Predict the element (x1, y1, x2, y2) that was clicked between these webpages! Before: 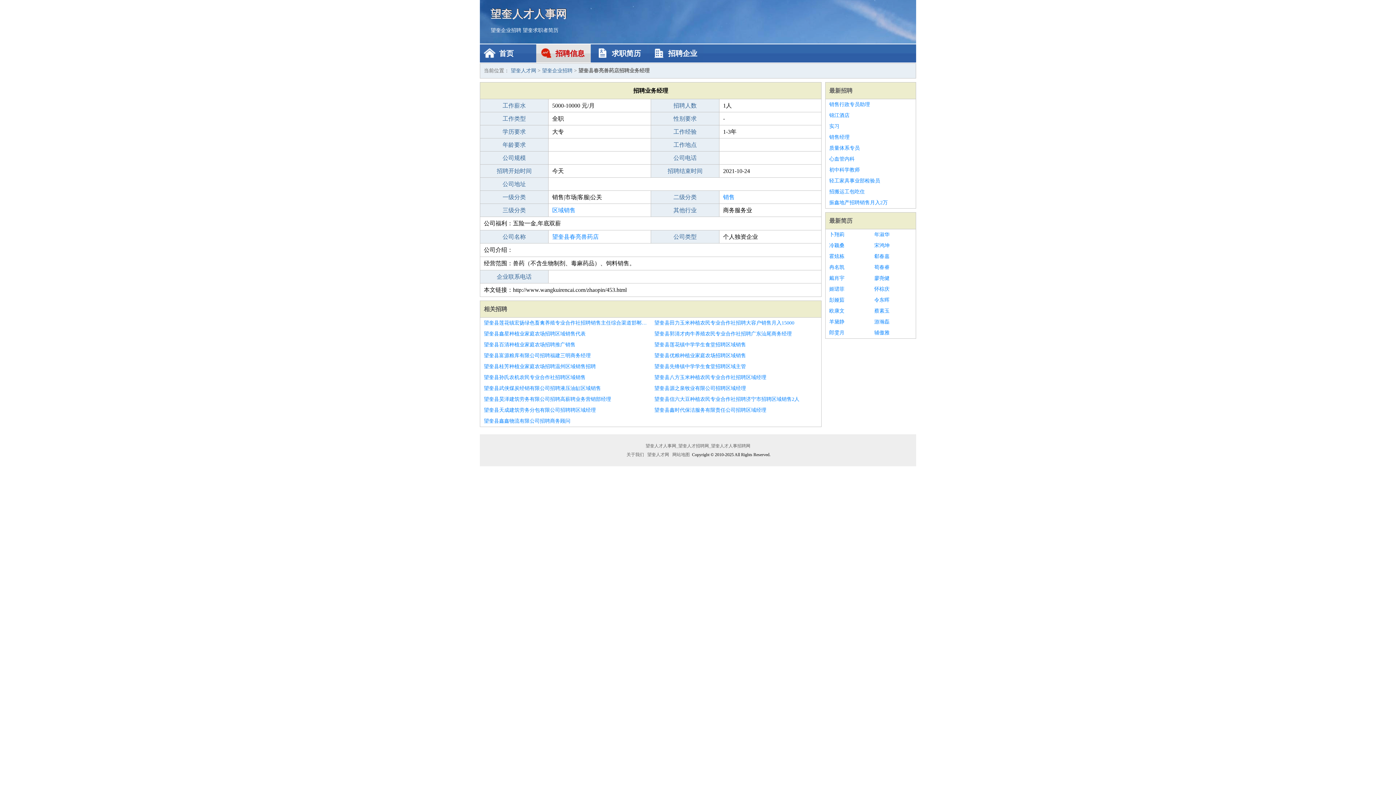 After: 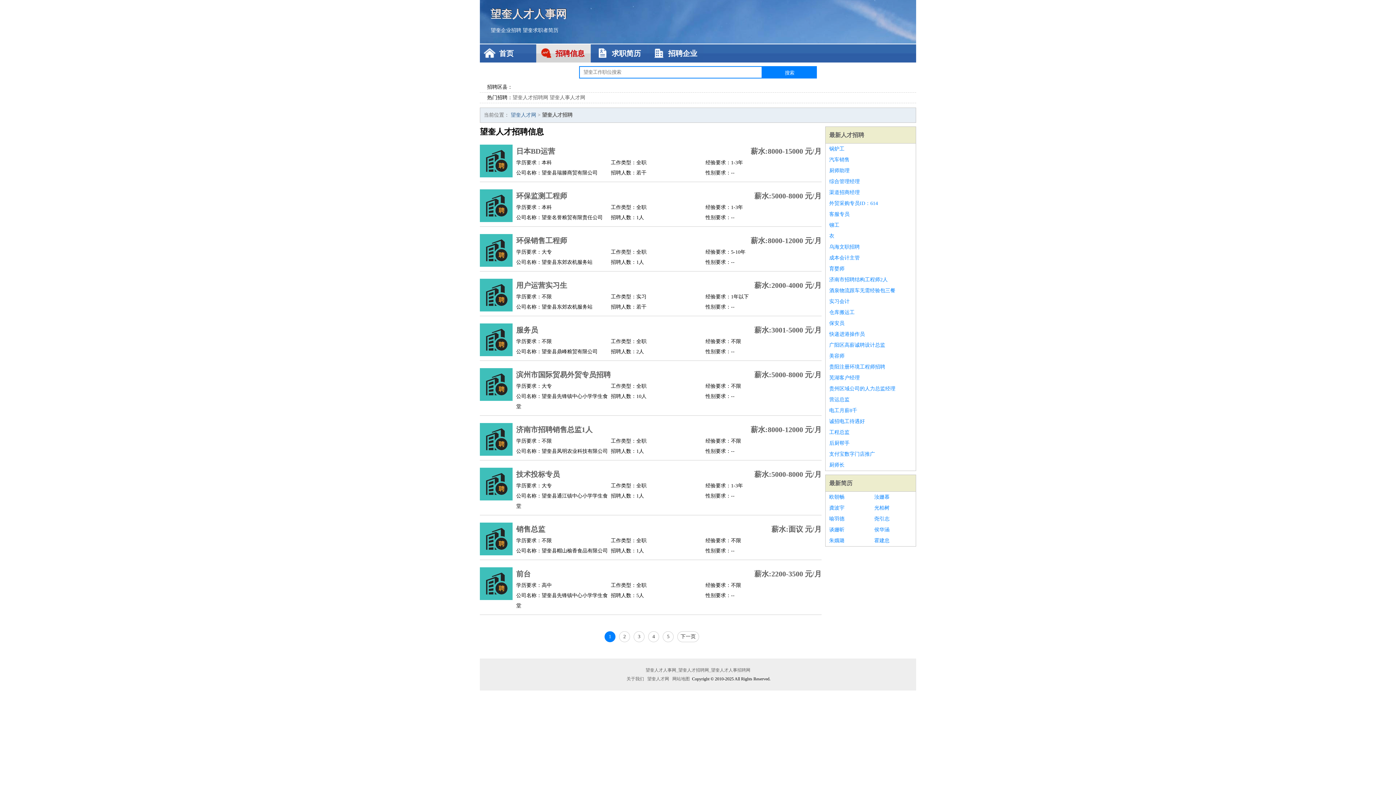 Action: label: 招聘信息 bbox: (536, 44, 590, 62)